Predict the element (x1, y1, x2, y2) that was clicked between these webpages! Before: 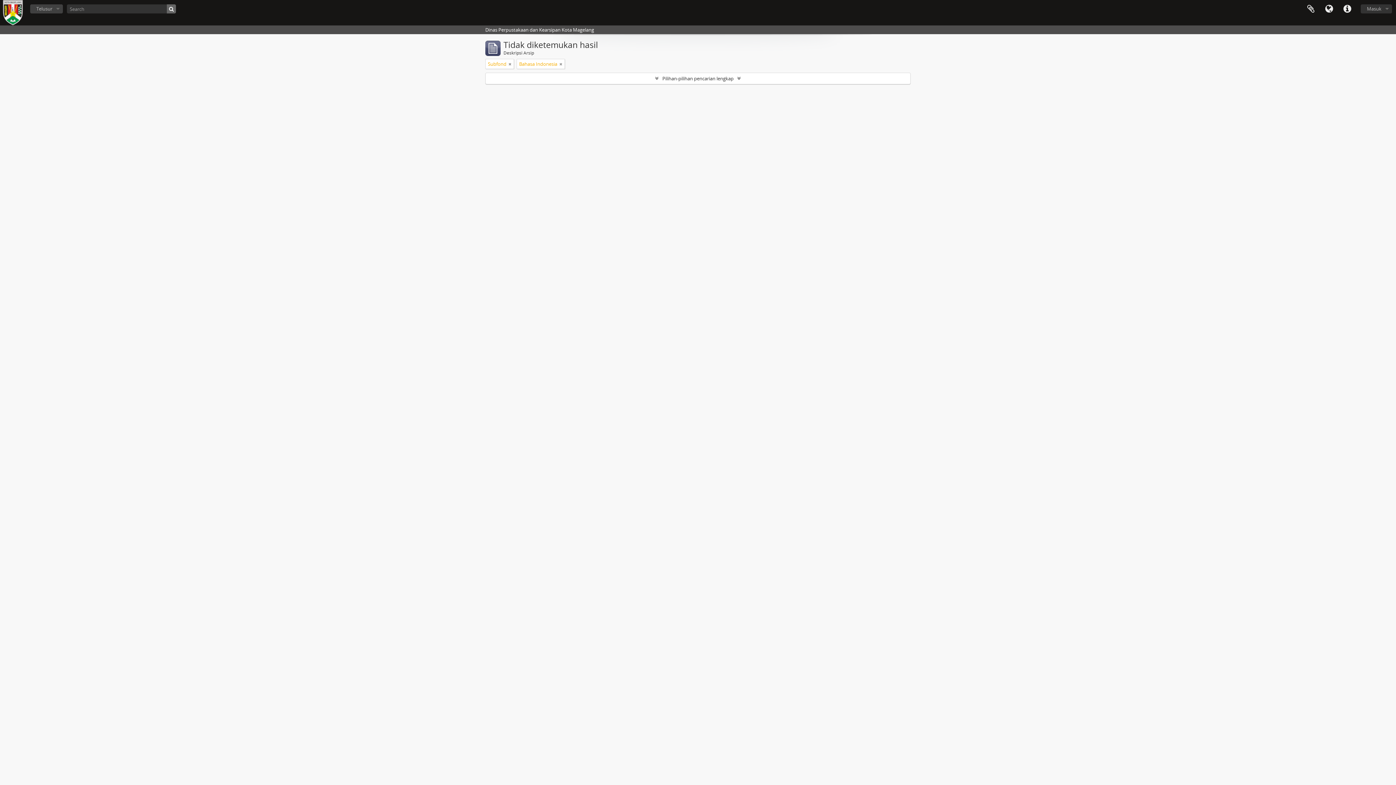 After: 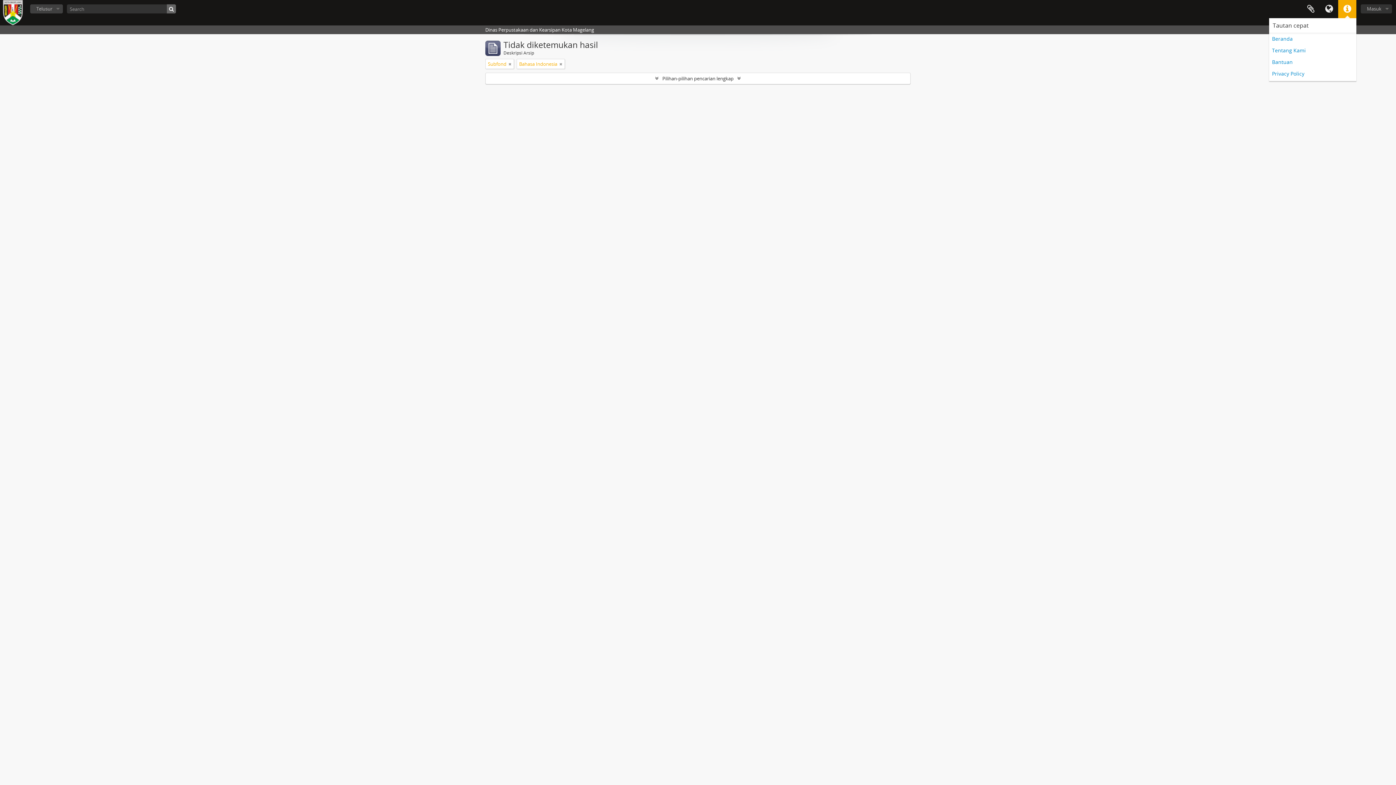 Action: bbox: (1338, 0, 1356, 18) label: Tautan cepat